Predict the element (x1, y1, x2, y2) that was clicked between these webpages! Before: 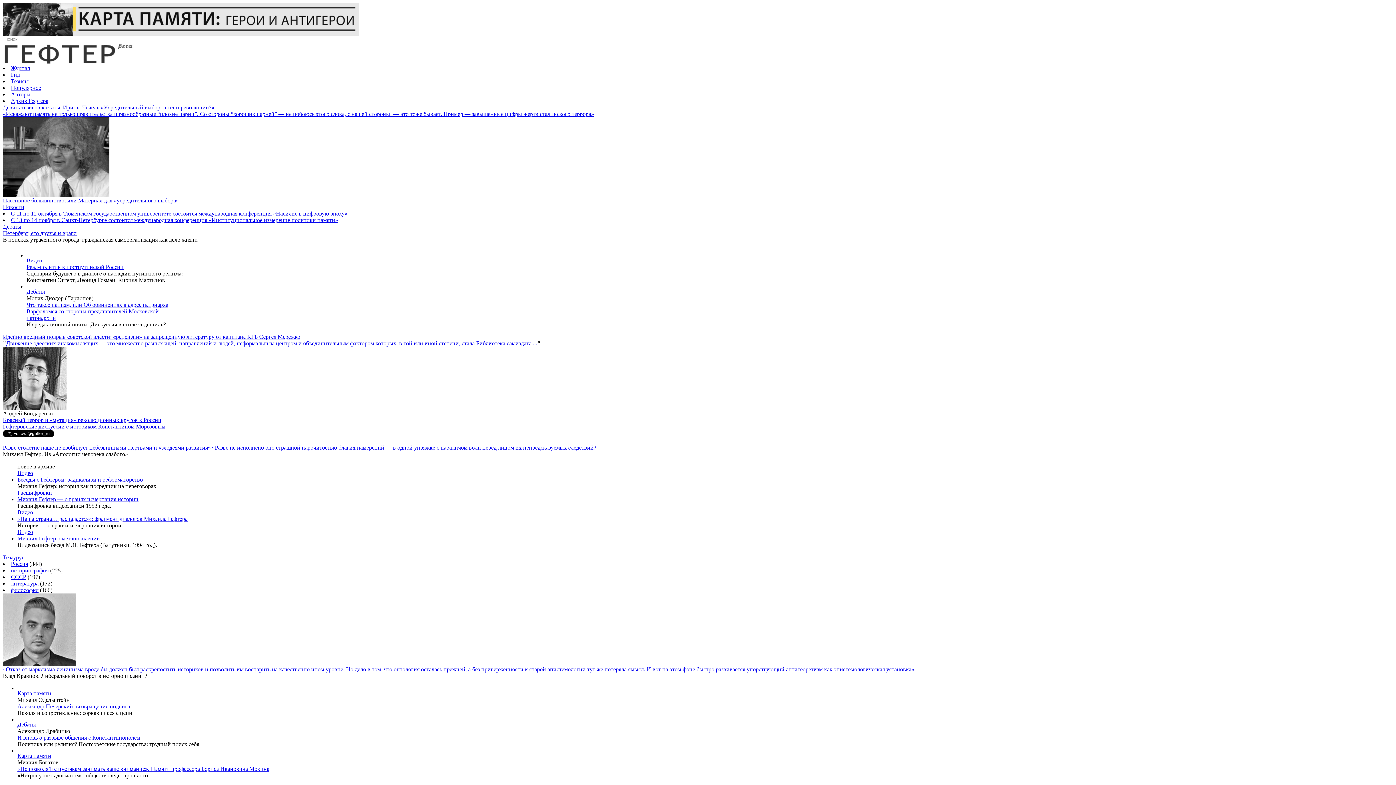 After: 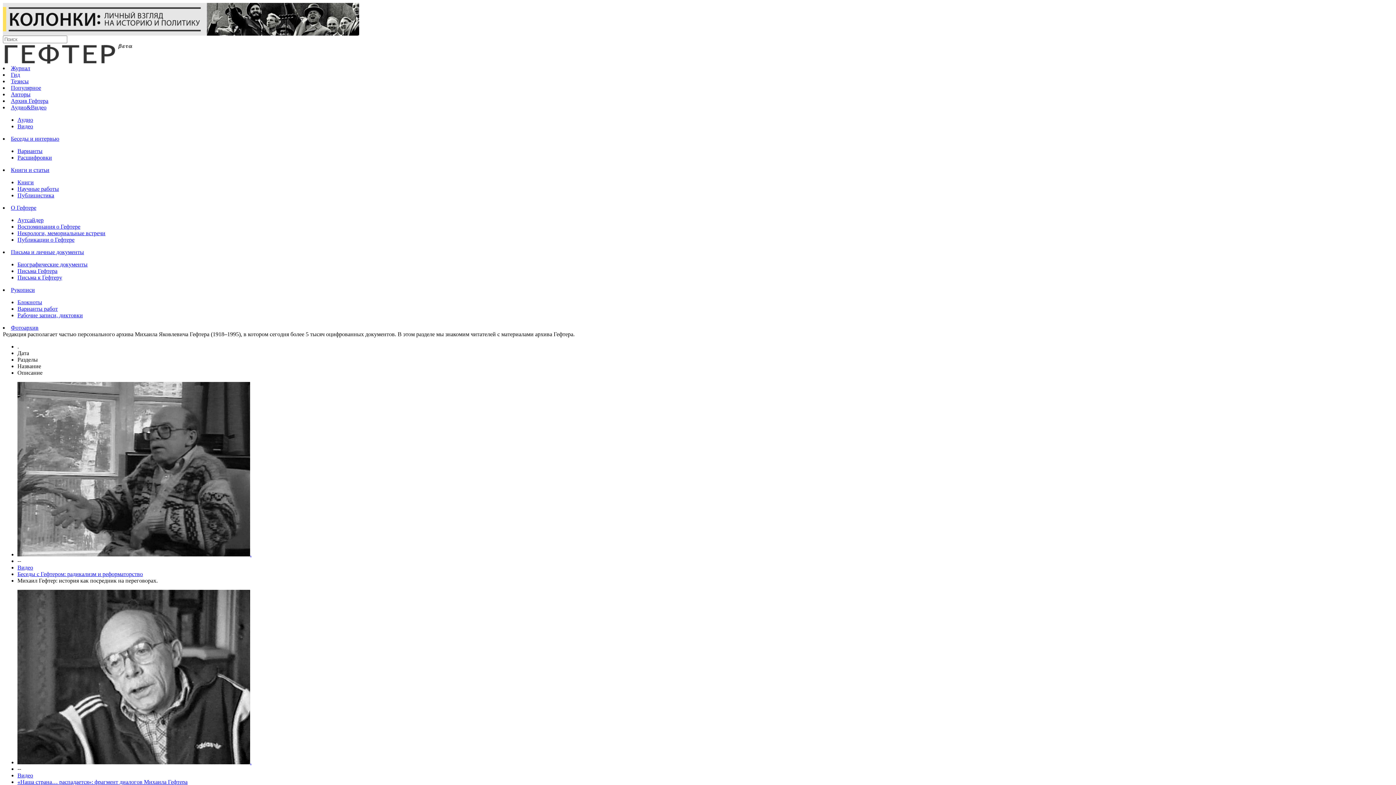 Action: bbox: (17, 509, 33, 515) label: Видео